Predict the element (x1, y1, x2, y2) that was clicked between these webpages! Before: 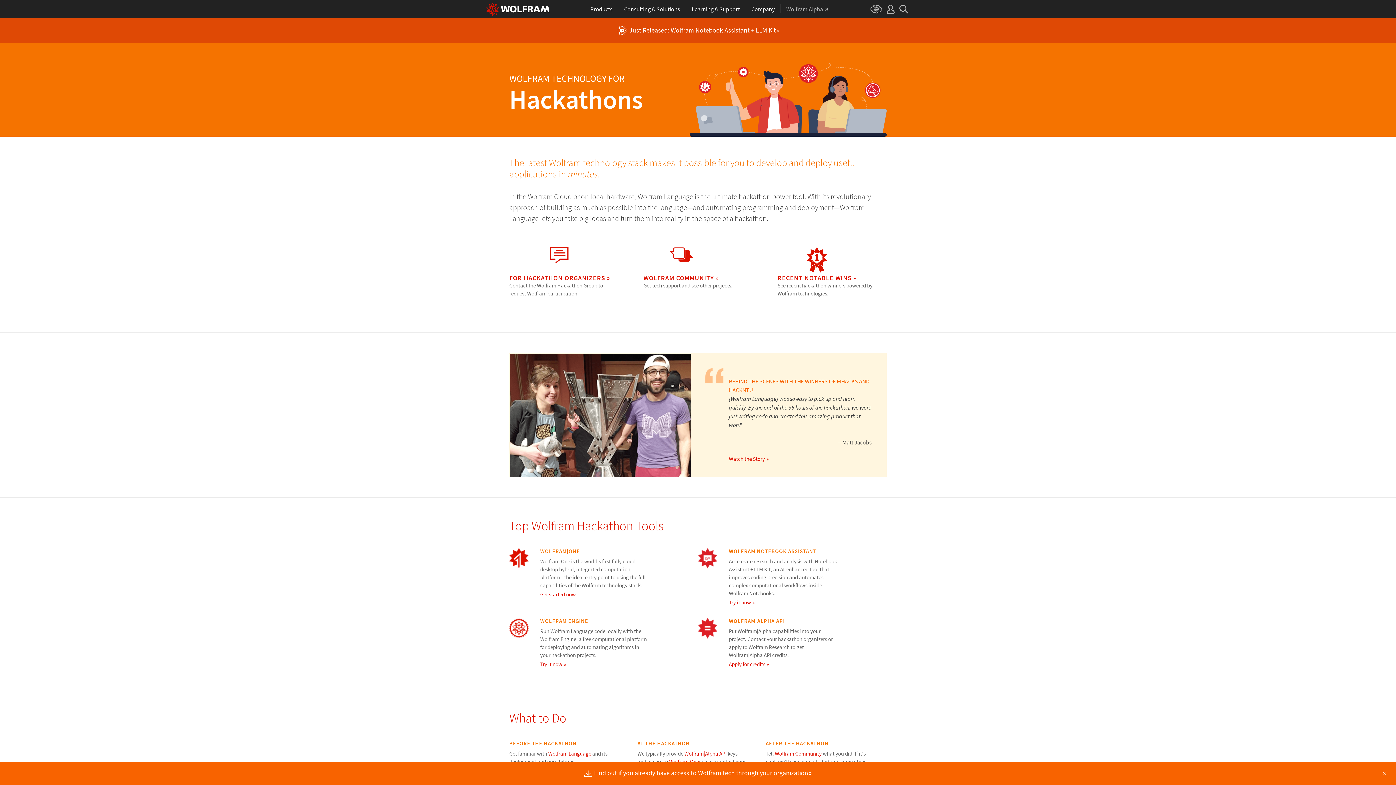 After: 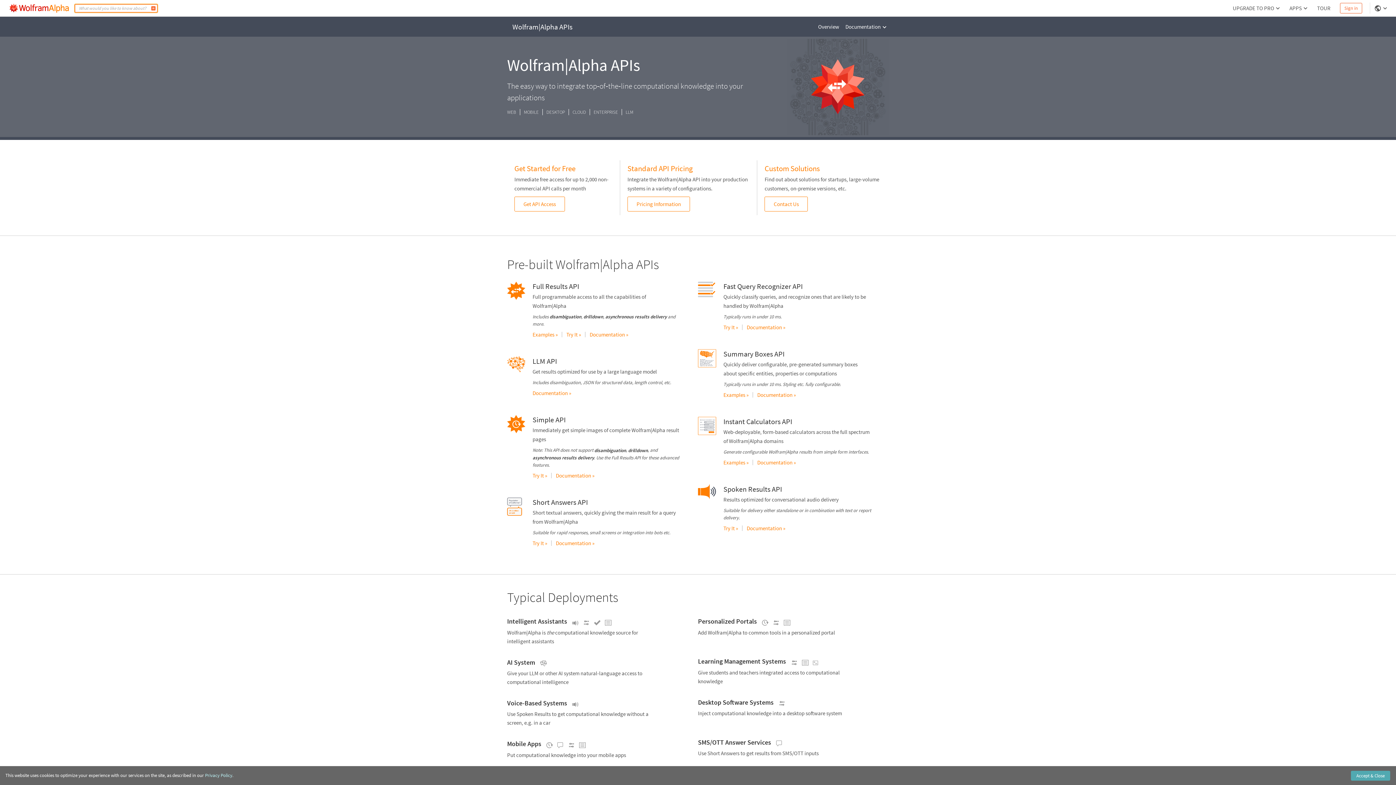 Action: bbox: (729, 661, 769, 668) label: Apply for credits